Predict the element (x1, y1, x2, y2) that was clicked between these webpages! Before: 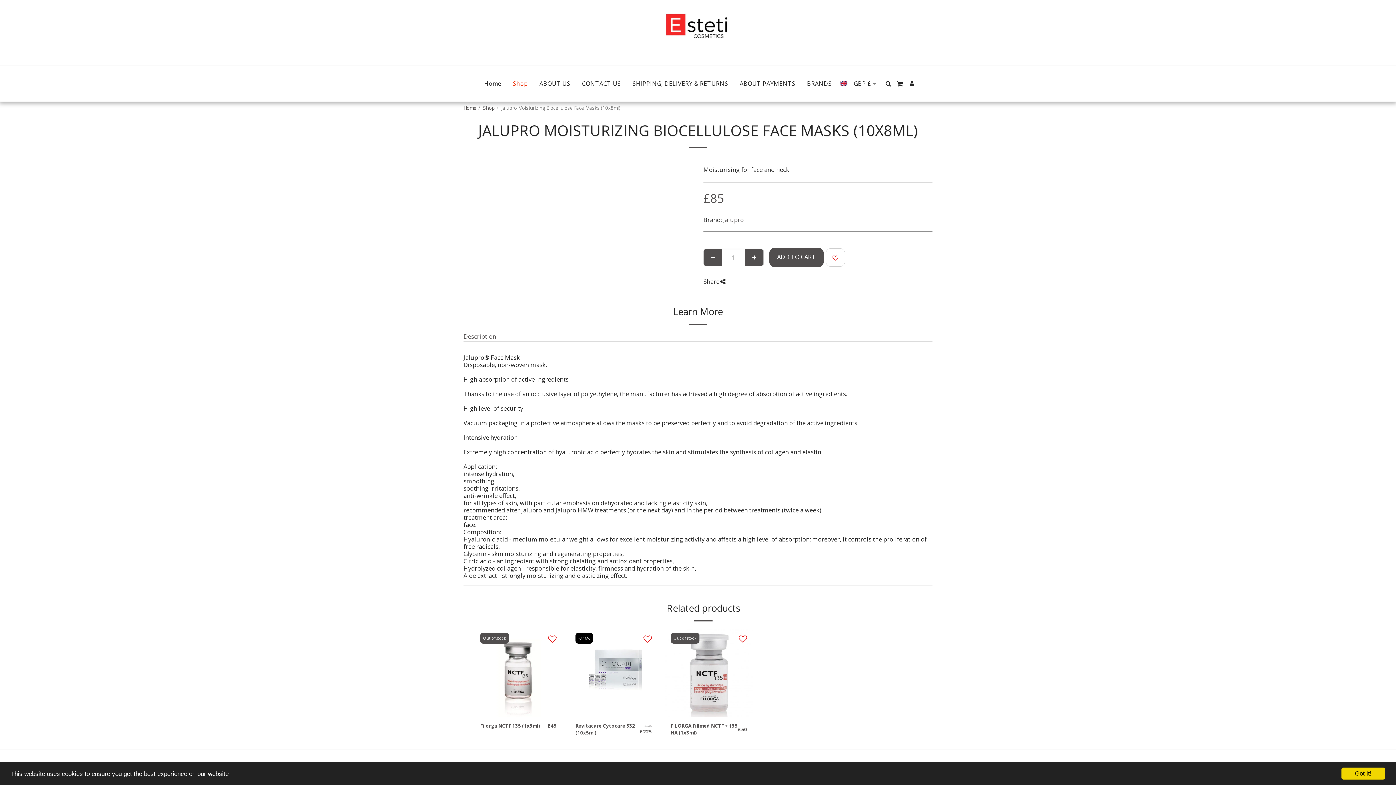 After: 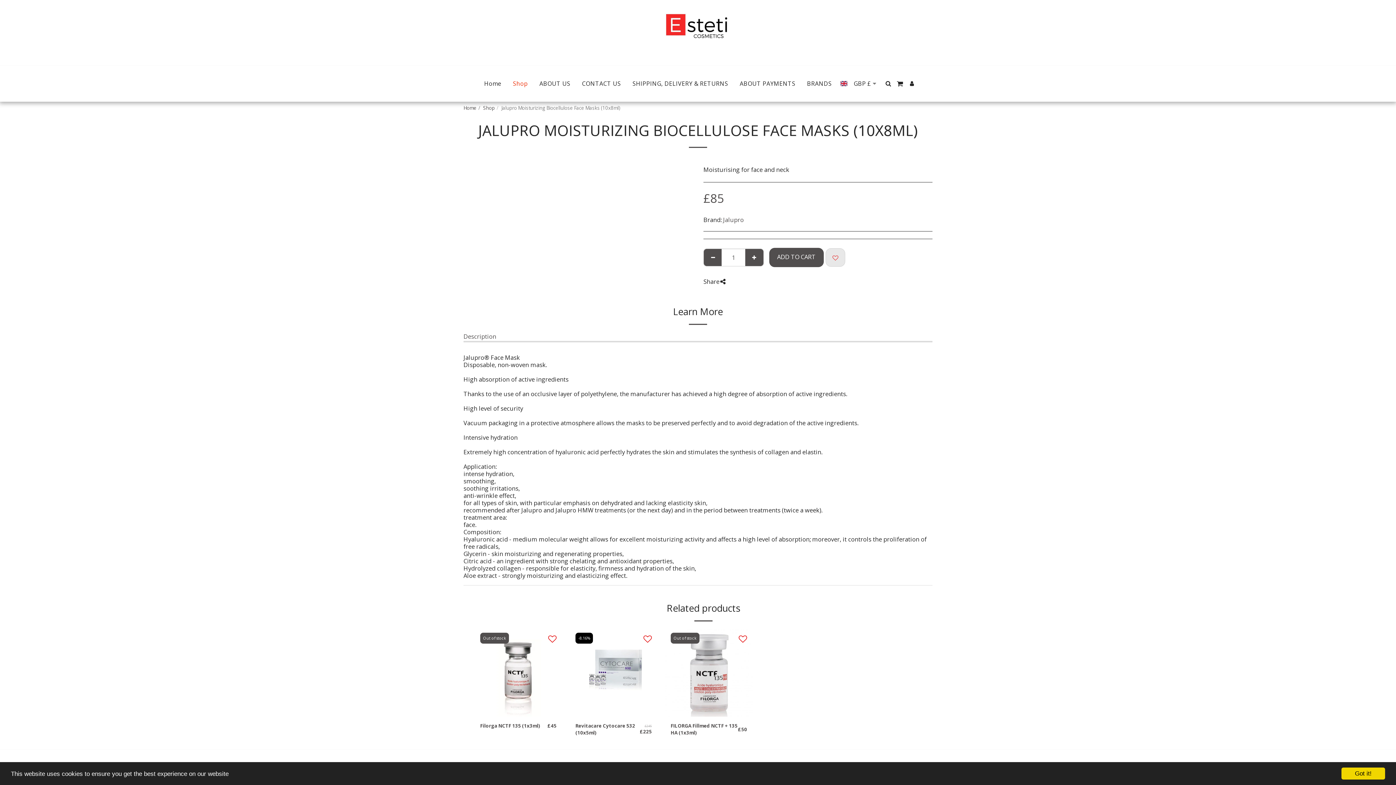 Action: label:   bbox: (825, 248, 845, 266)